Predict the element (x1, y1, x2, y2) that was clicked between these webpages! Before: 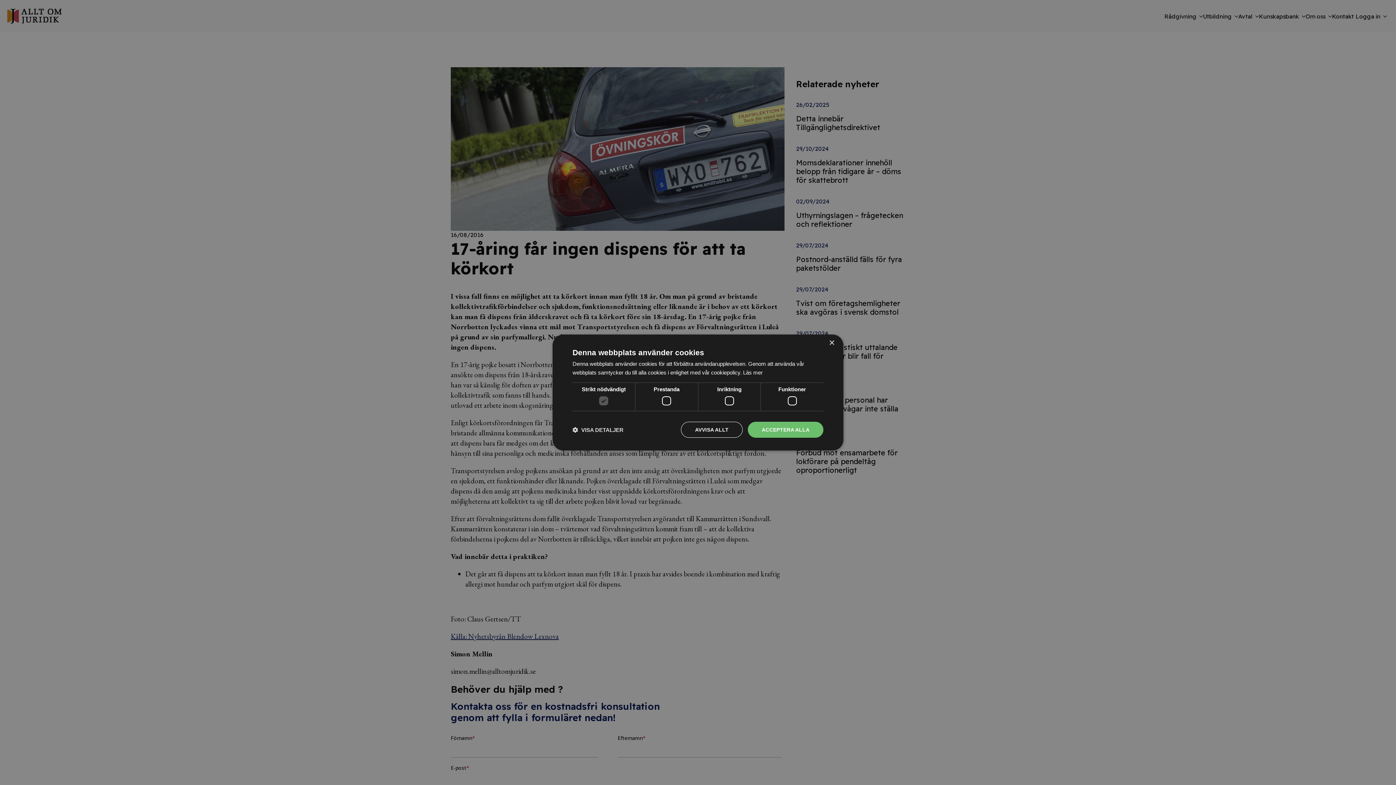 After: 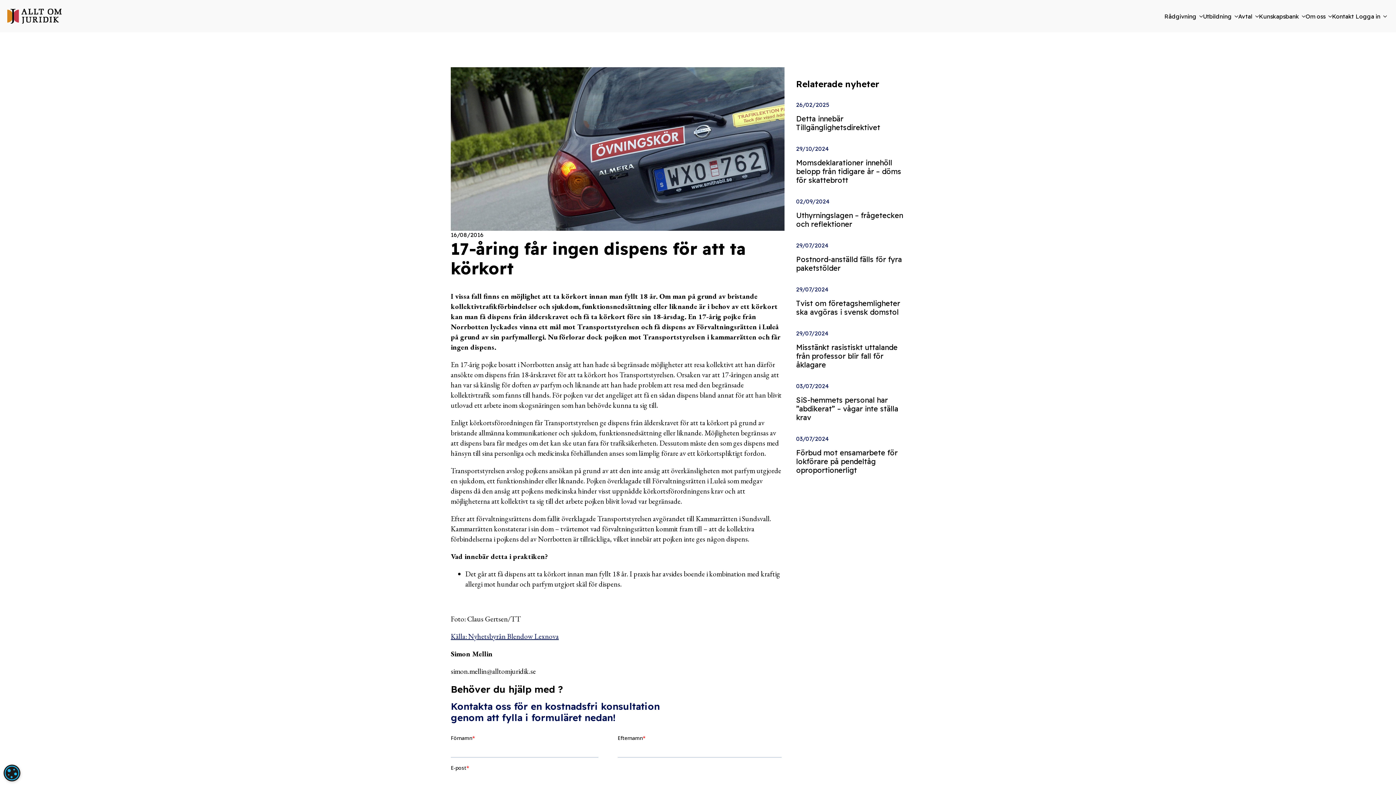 Action: label: ACCEPTERA ALLA bbox: (748, 422, 823, 438)